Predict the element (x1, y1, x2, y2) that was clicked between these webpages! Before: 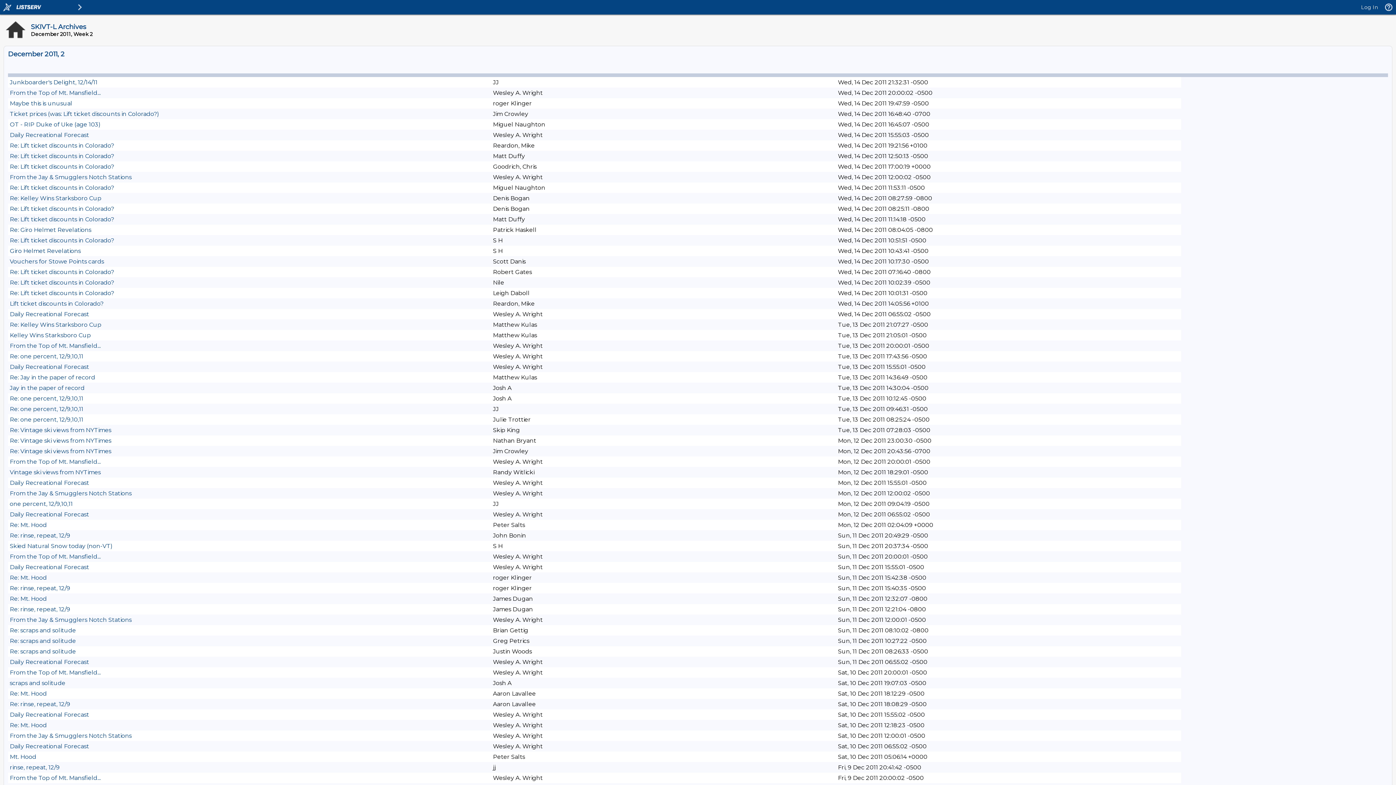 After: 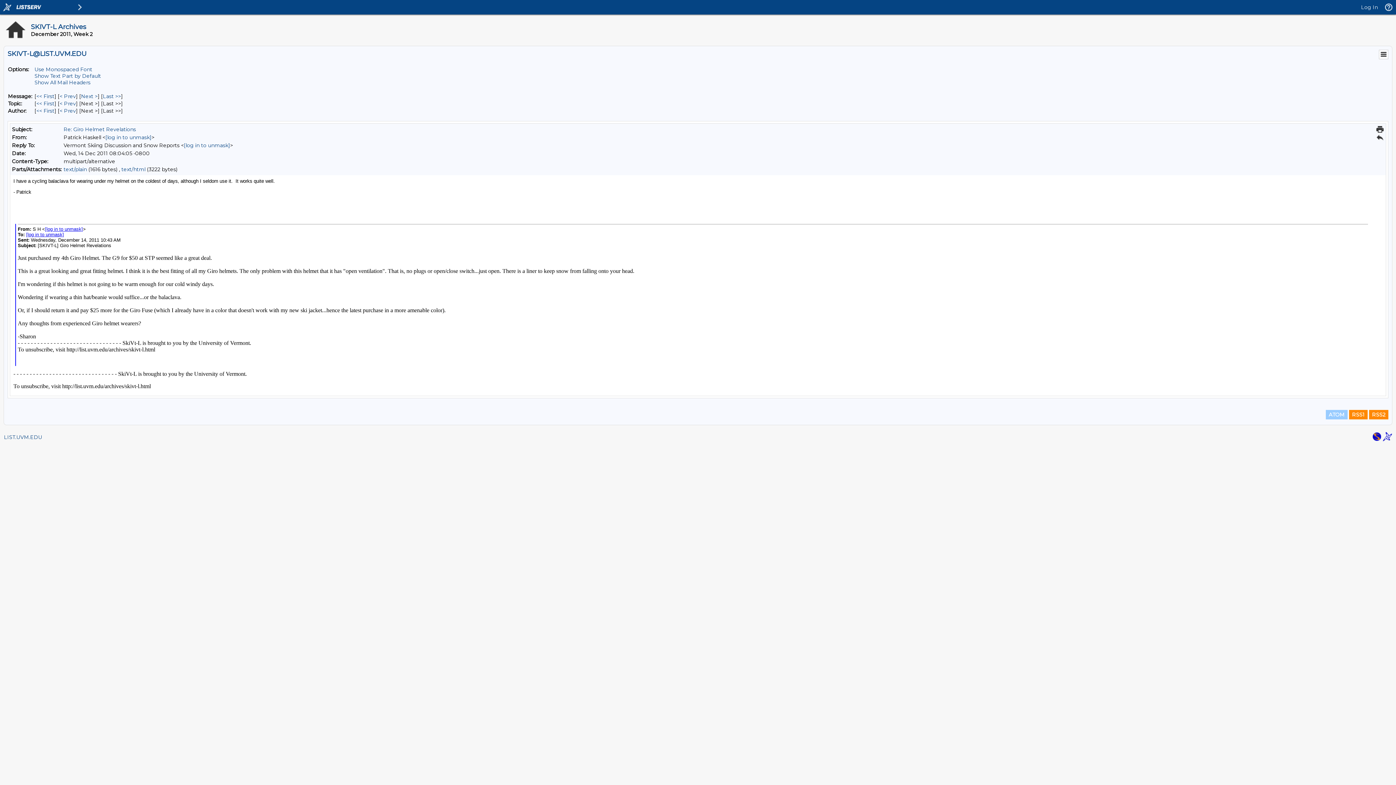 Action: bbox: (9, 226, 91, 233) label: Re: Giro Helmet Revelations